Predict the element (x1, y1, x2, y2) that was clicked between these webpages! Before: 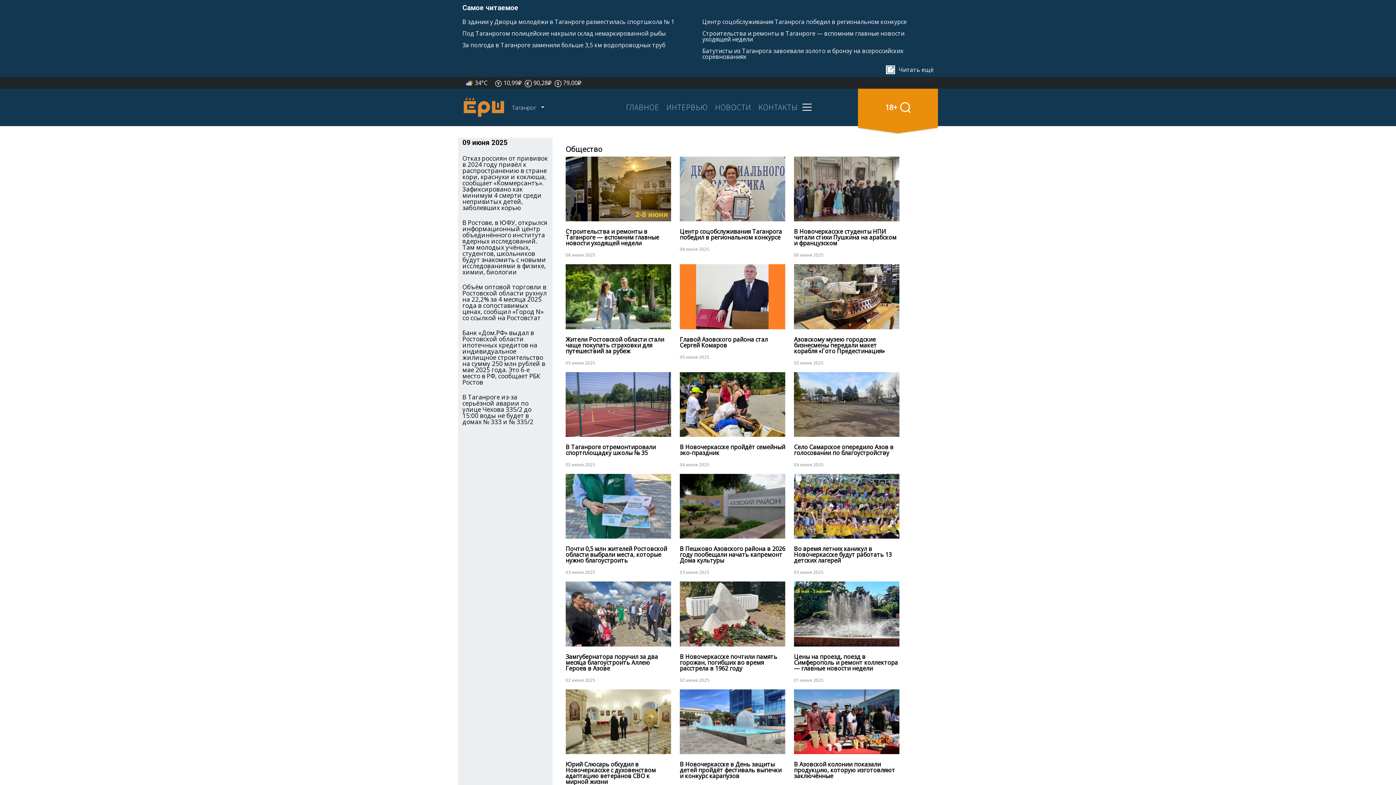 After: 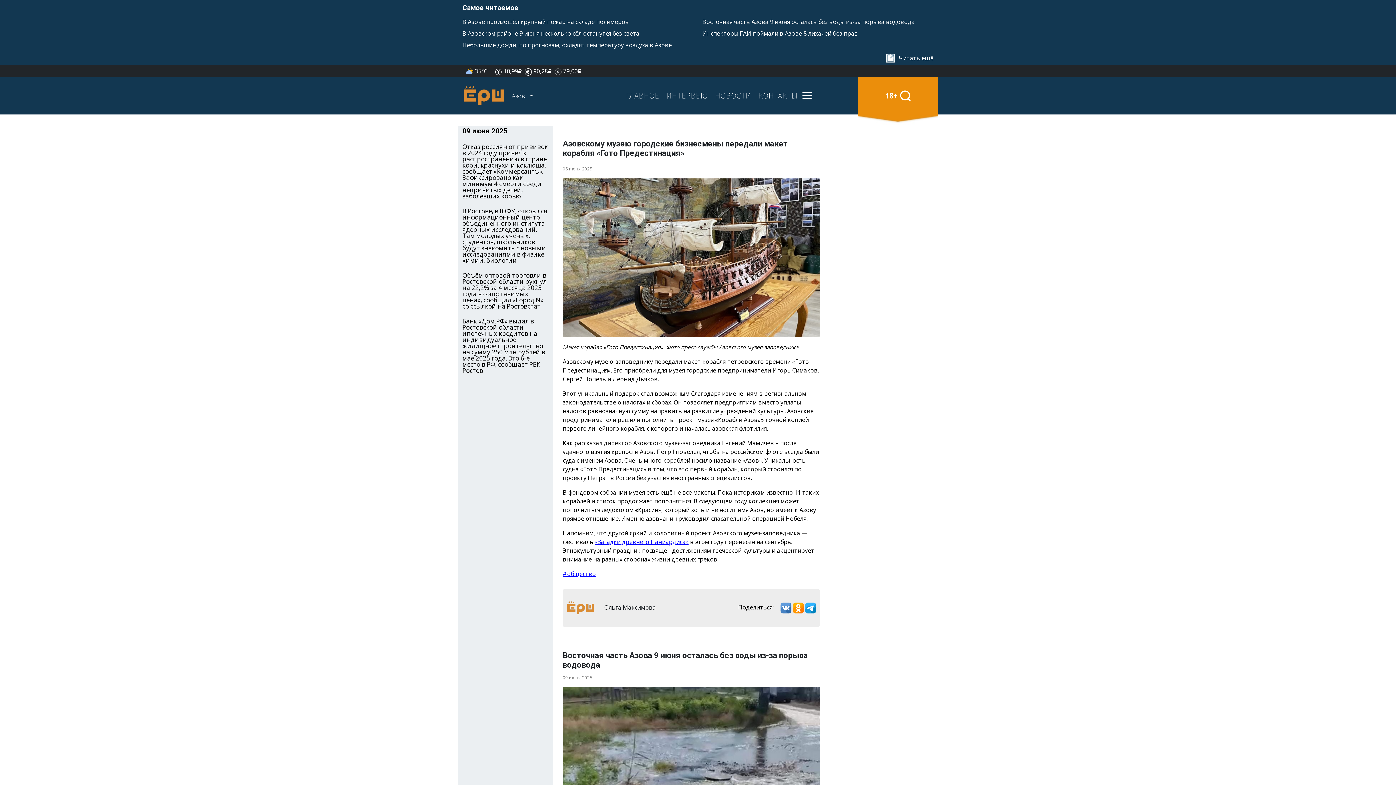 Action: label: Азовскому музею городские бизнесмены передали макет корабля «Гото Предестинация» bbox: (794, 295, 899, 354)